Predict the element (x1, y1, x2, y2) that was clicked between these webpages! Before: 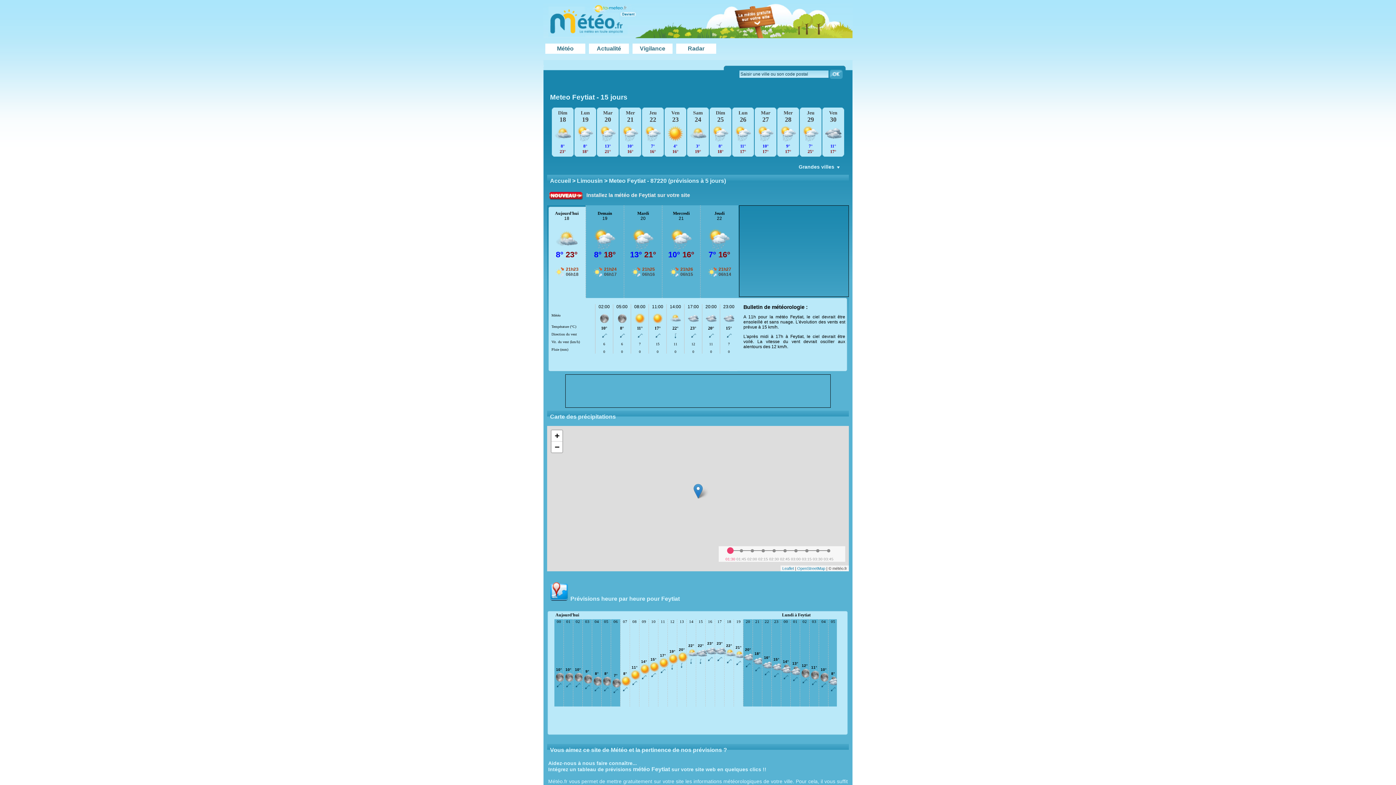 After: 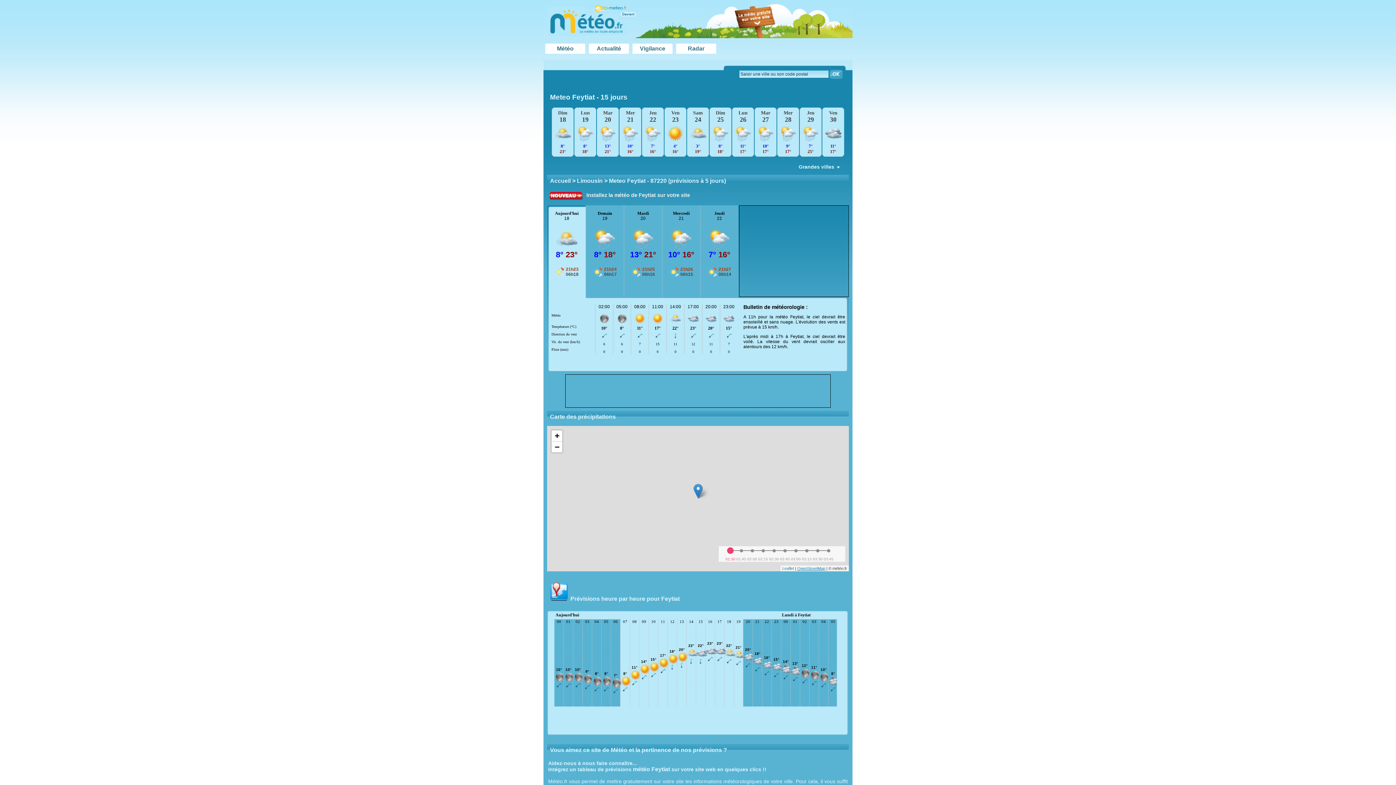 Action: bbox: (797, 566, 825, 570) label: OpenStreetMap